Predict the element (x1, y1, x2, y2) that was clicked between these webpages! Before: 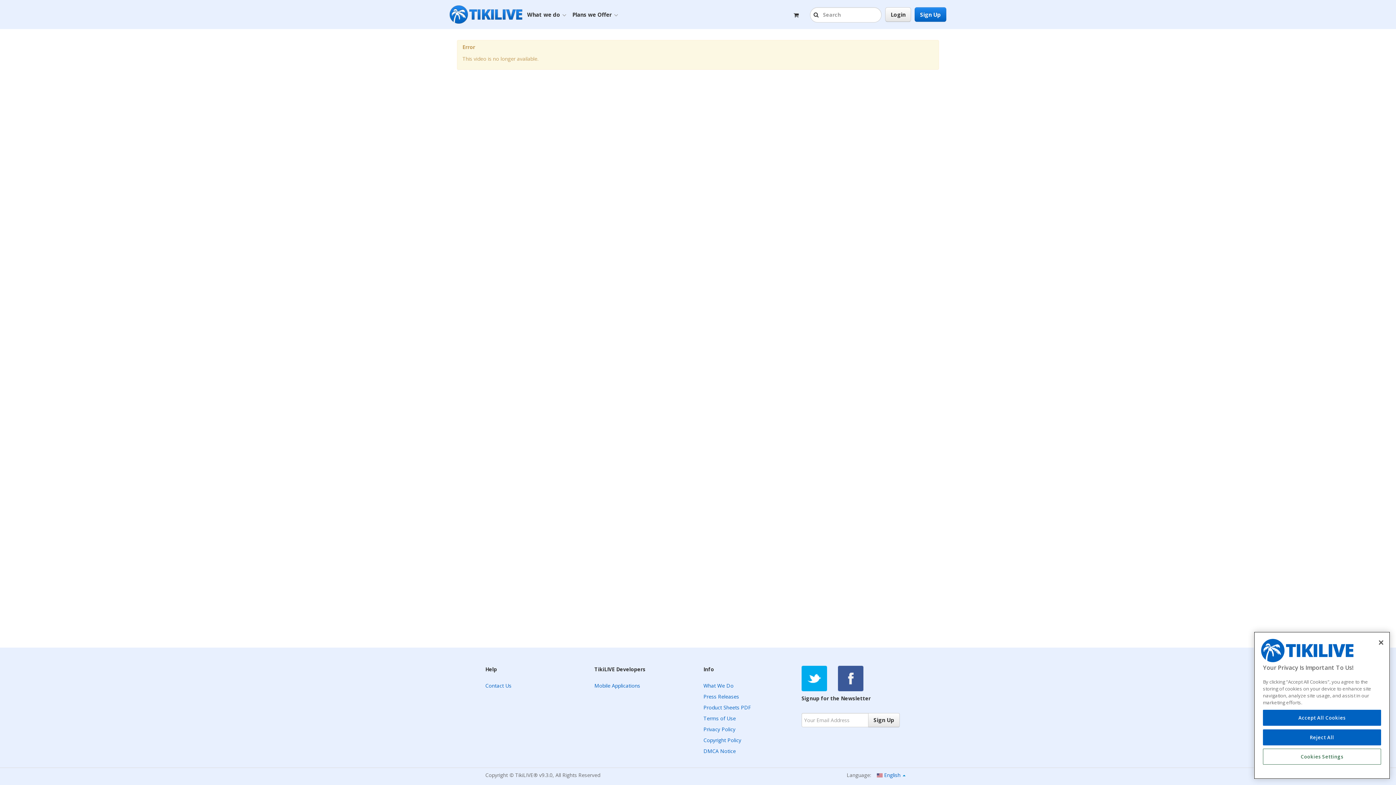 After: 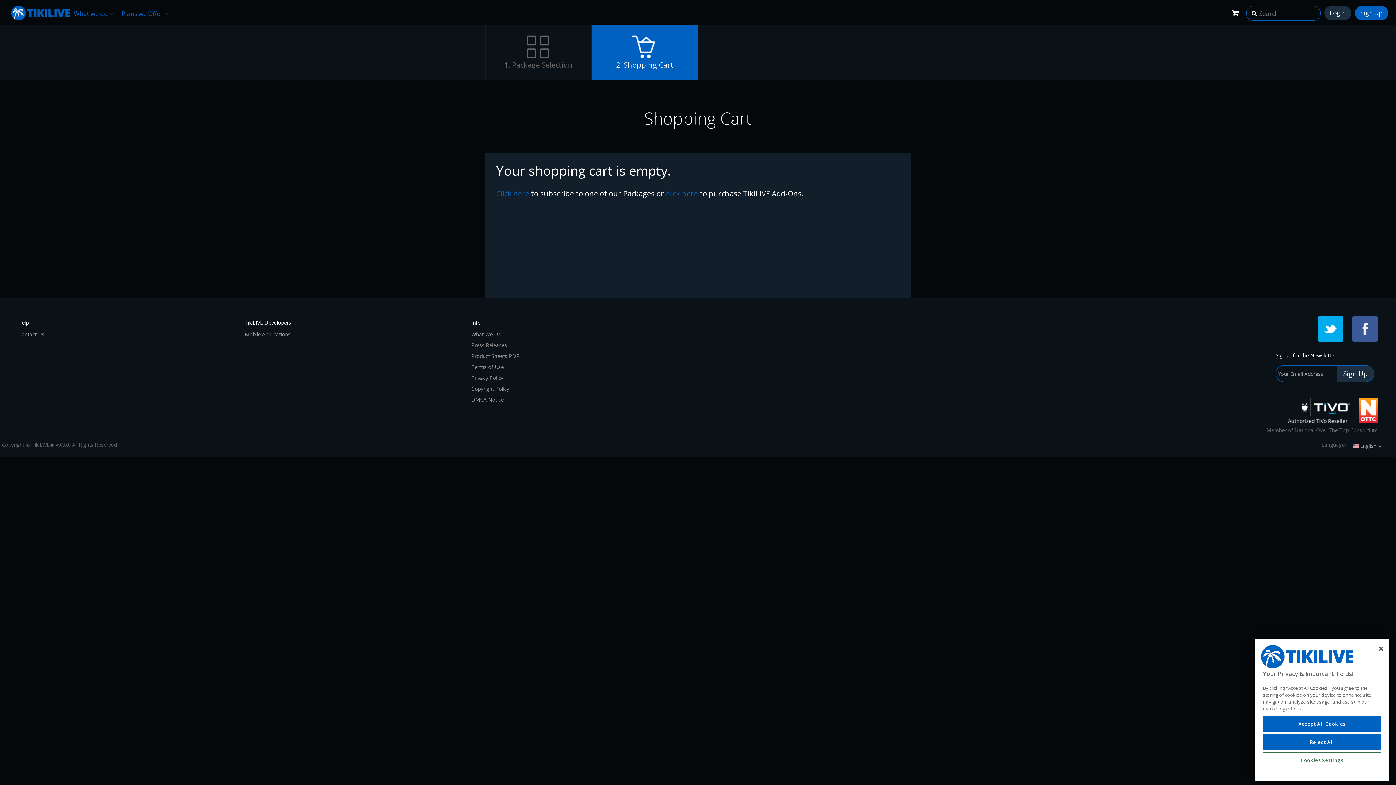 Action: bbox: (793, 11, 810, 18)